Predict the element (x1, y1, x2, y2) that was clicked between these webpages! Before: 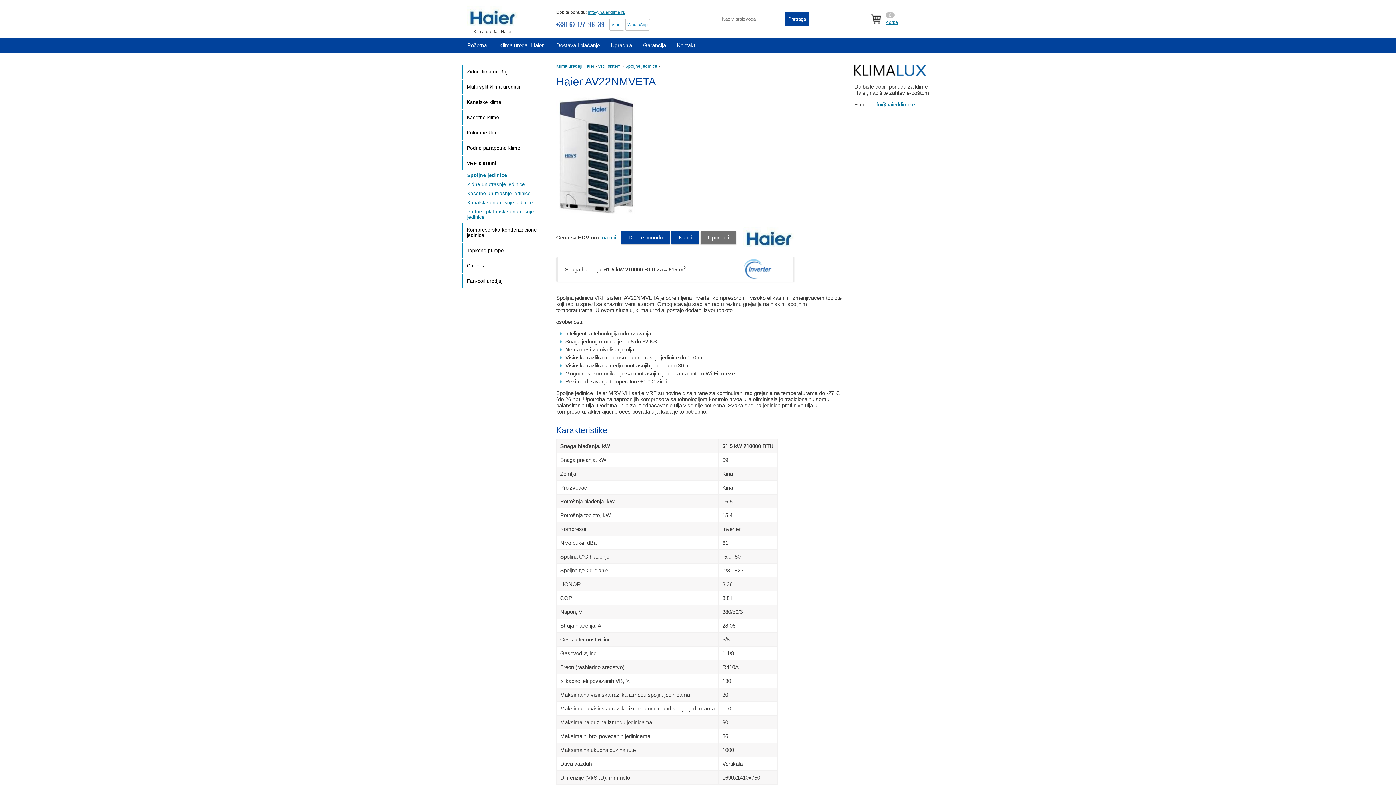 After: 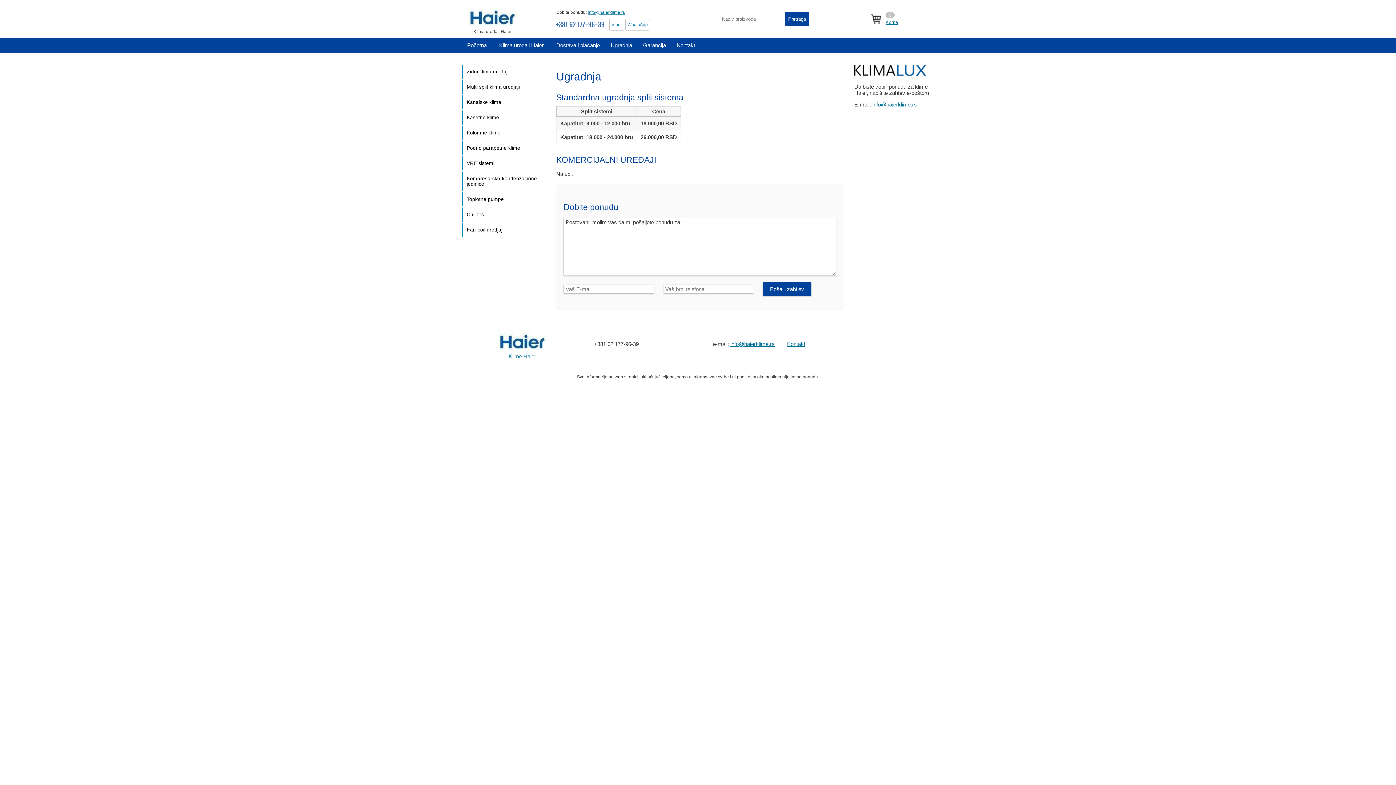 Action: bbox: (605, 37, 637, 52) label: Ugradnja